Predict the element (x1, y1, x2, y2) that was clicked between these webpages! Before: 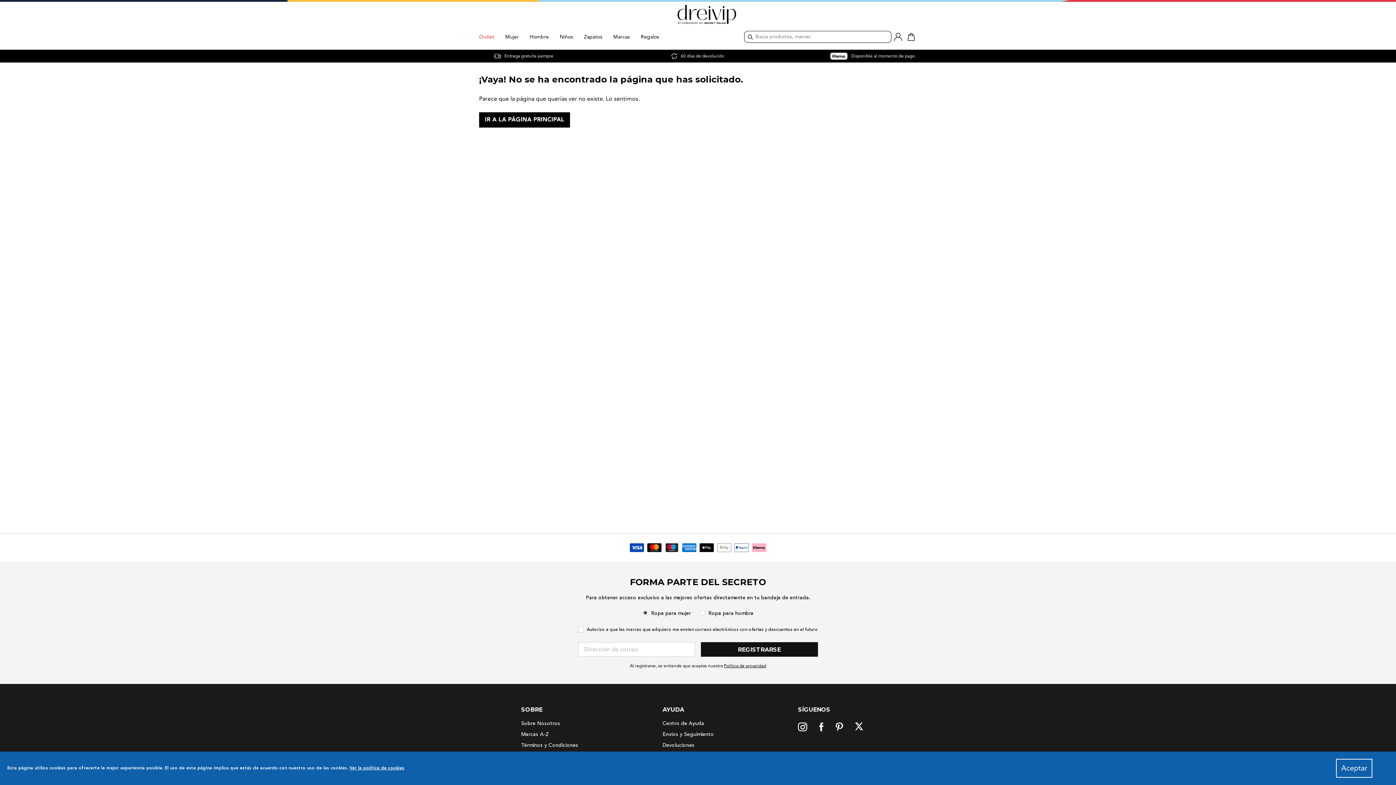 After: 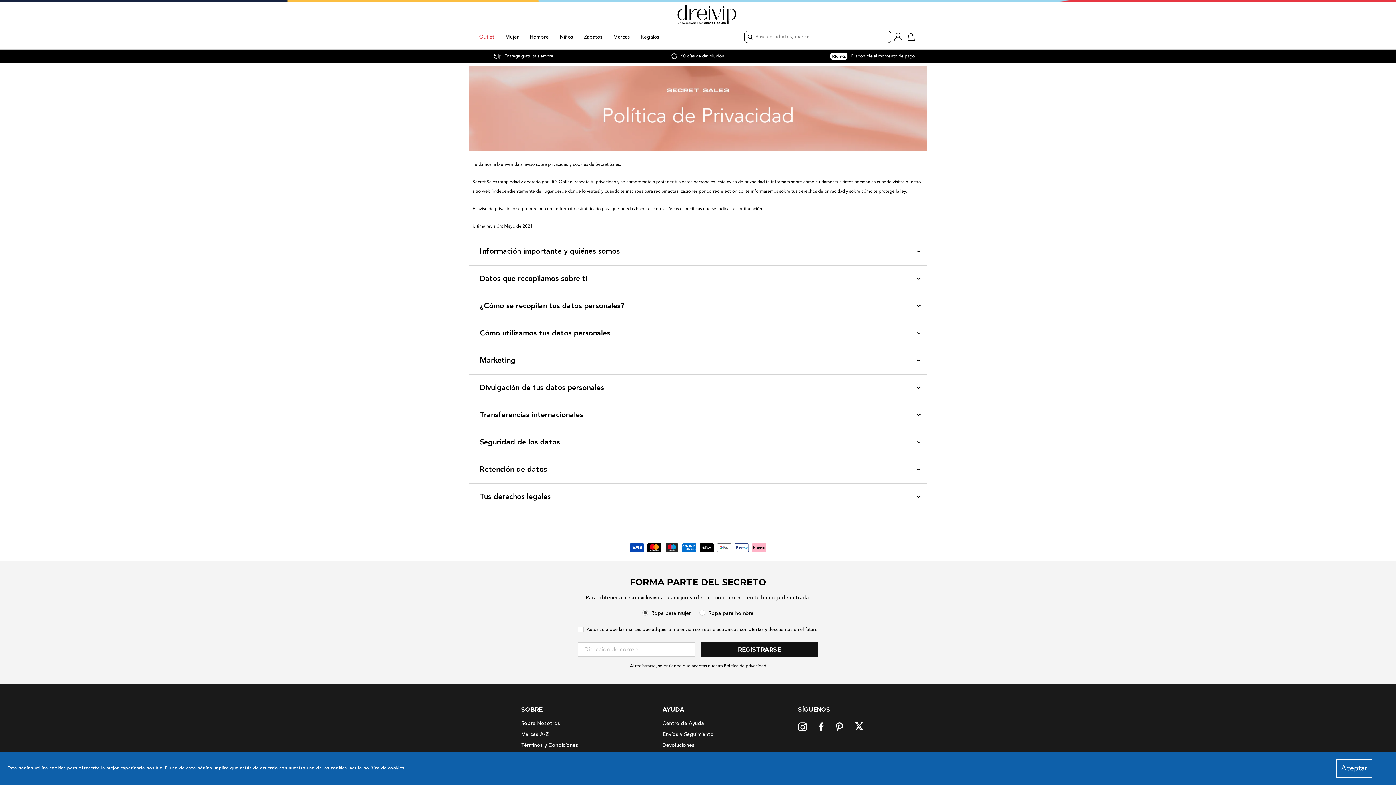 Action: bbox: (724, 663, 766, 669) label: Política de privacidad